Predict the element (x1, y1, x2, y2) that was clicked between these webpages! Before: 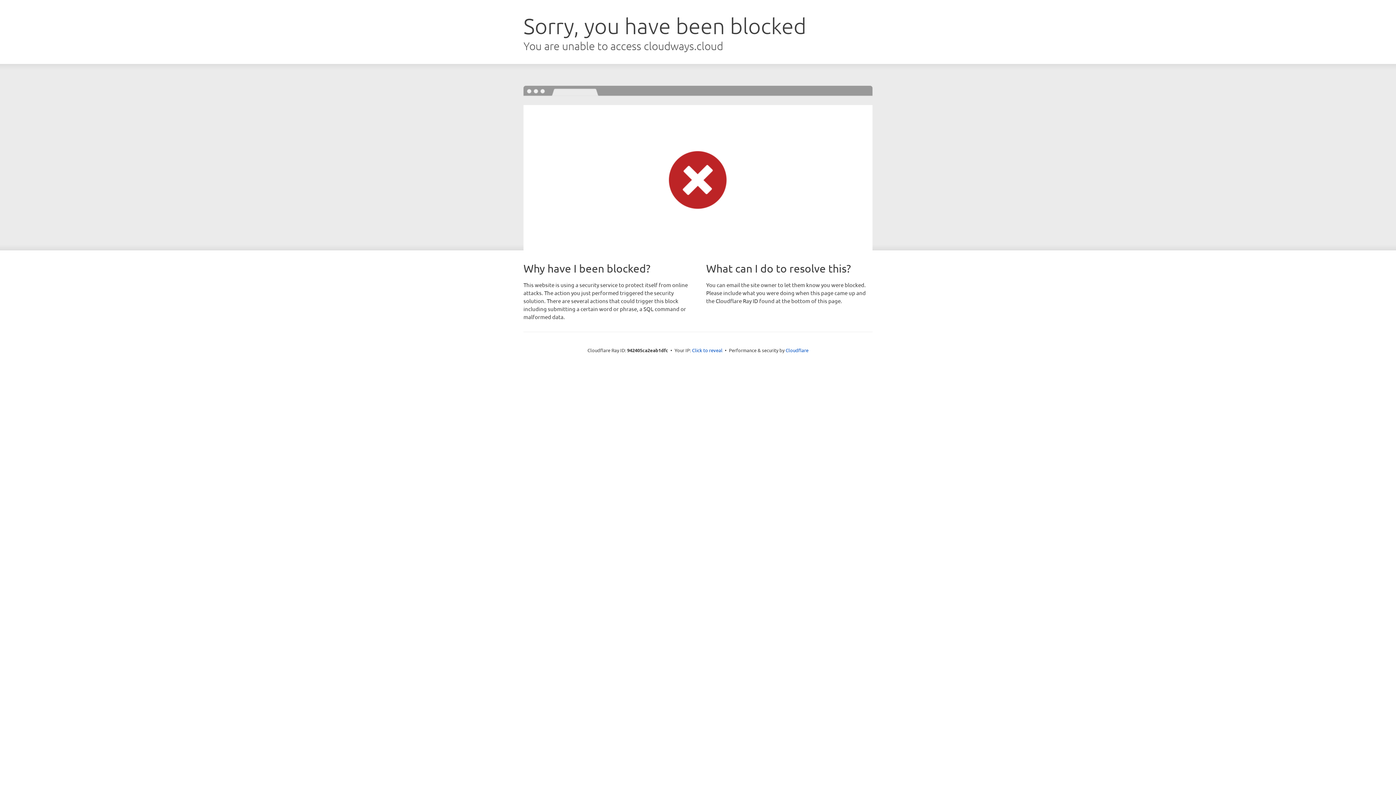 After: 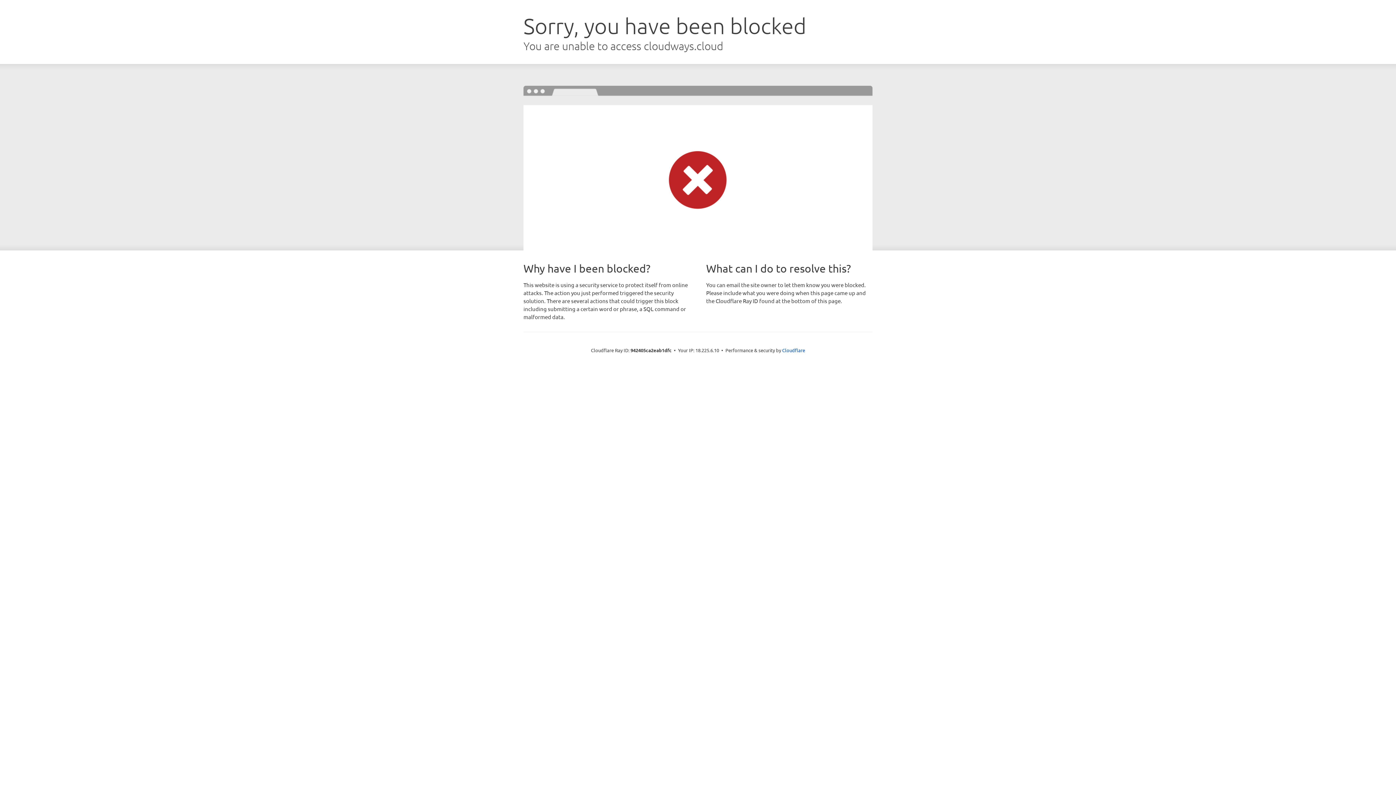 Action: label: Click to reveal bbox: (692, 346, 722, 353)